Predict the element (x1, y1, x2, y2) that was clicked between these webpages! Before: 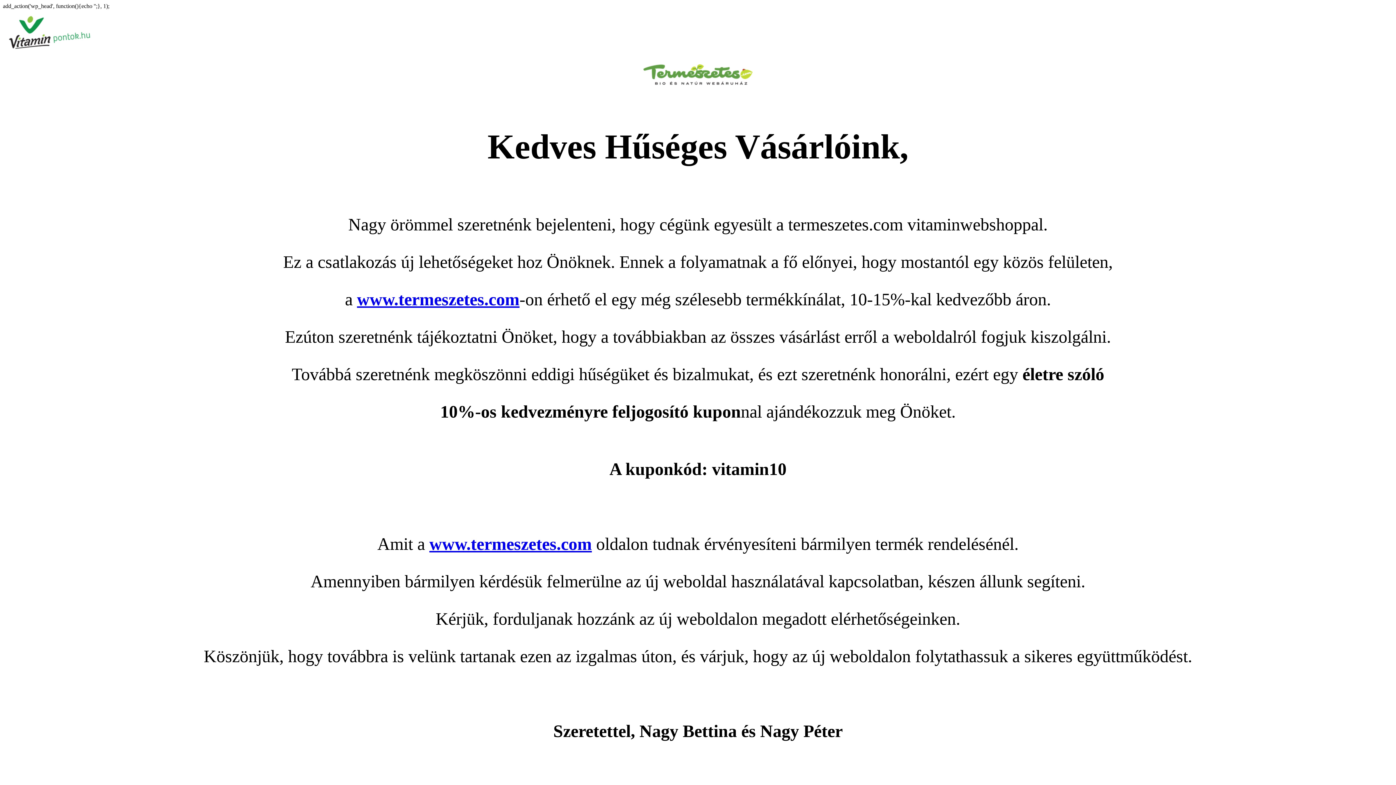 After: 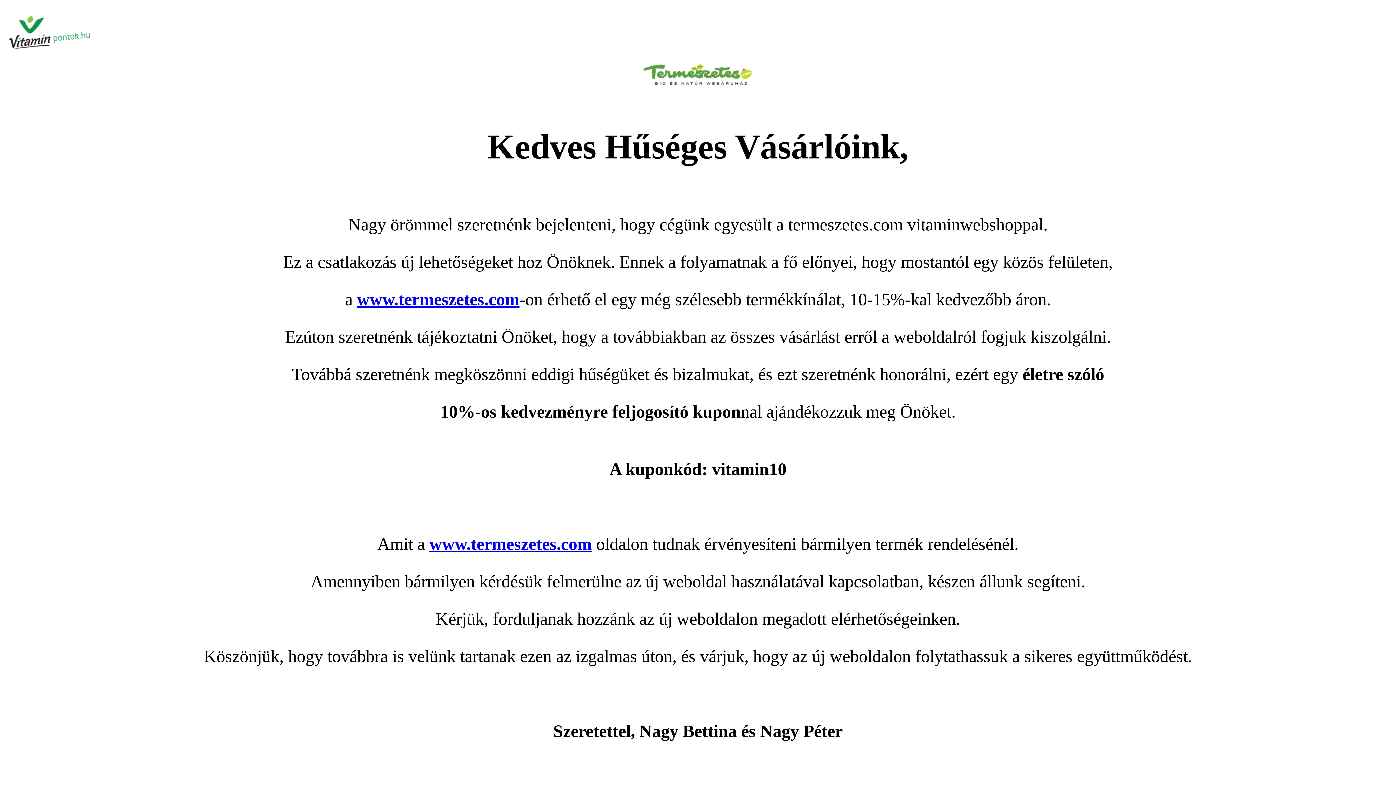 Action: label: 
 bbox: (2, 48, 95, 54)